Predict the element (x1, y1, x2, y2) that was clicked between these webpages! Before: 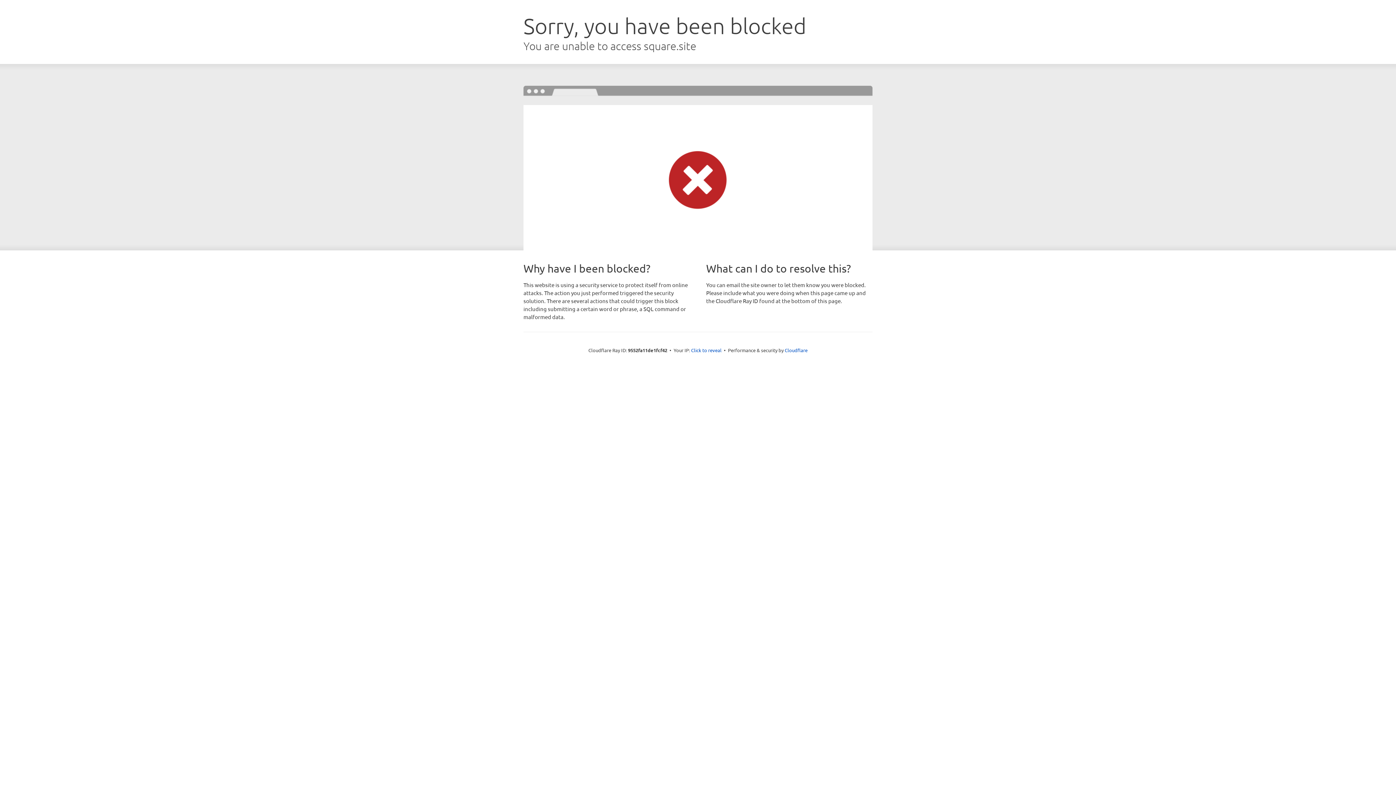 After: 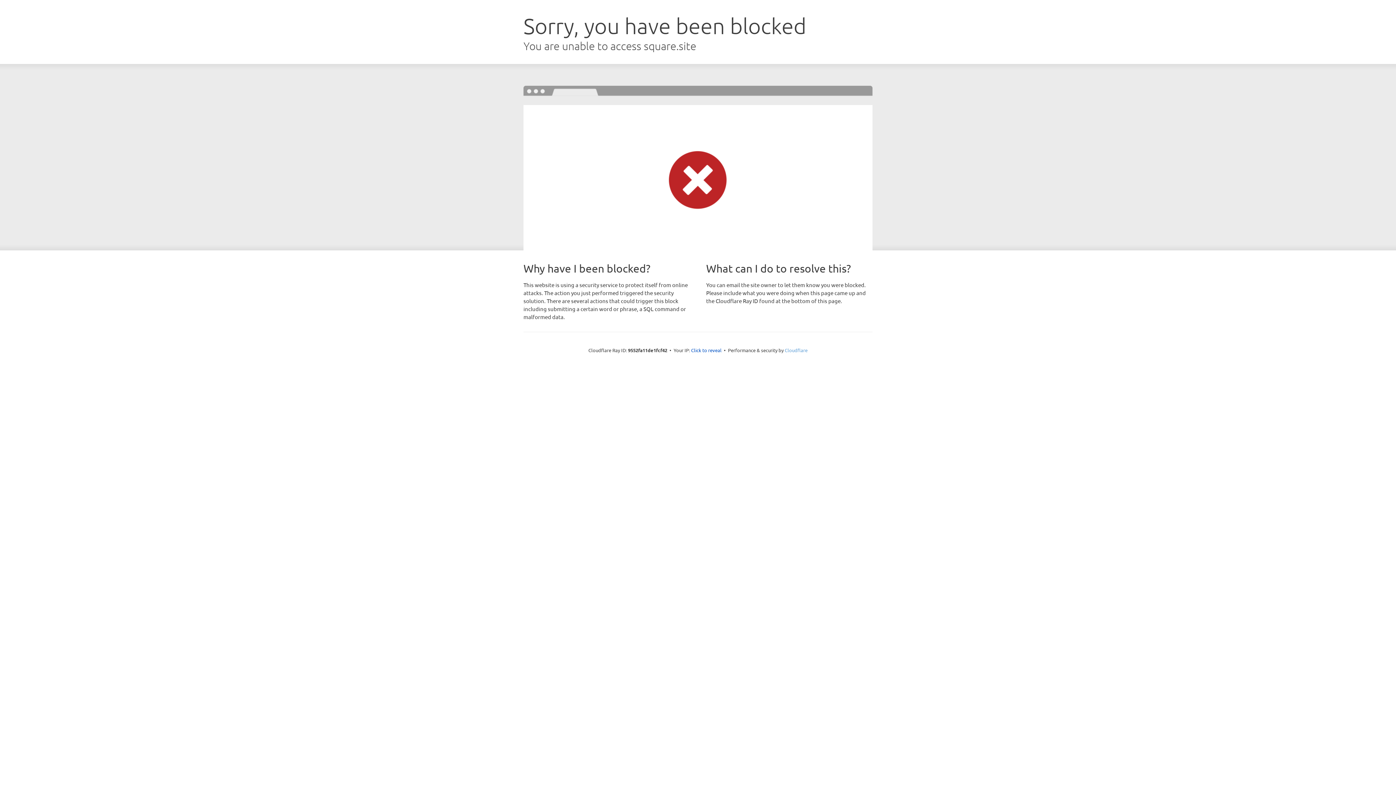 Action: bbox: (784, 347, 807, 353) label: Cloudflare